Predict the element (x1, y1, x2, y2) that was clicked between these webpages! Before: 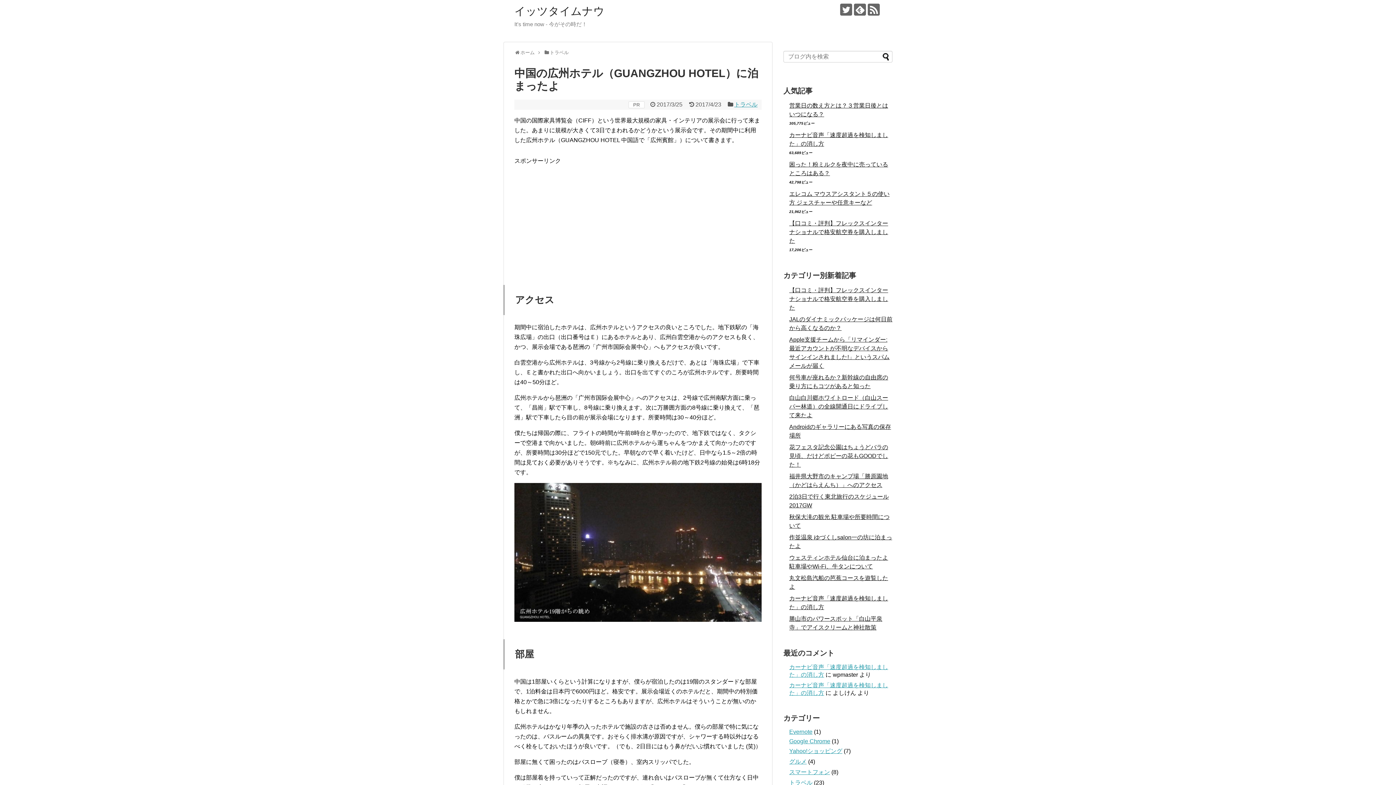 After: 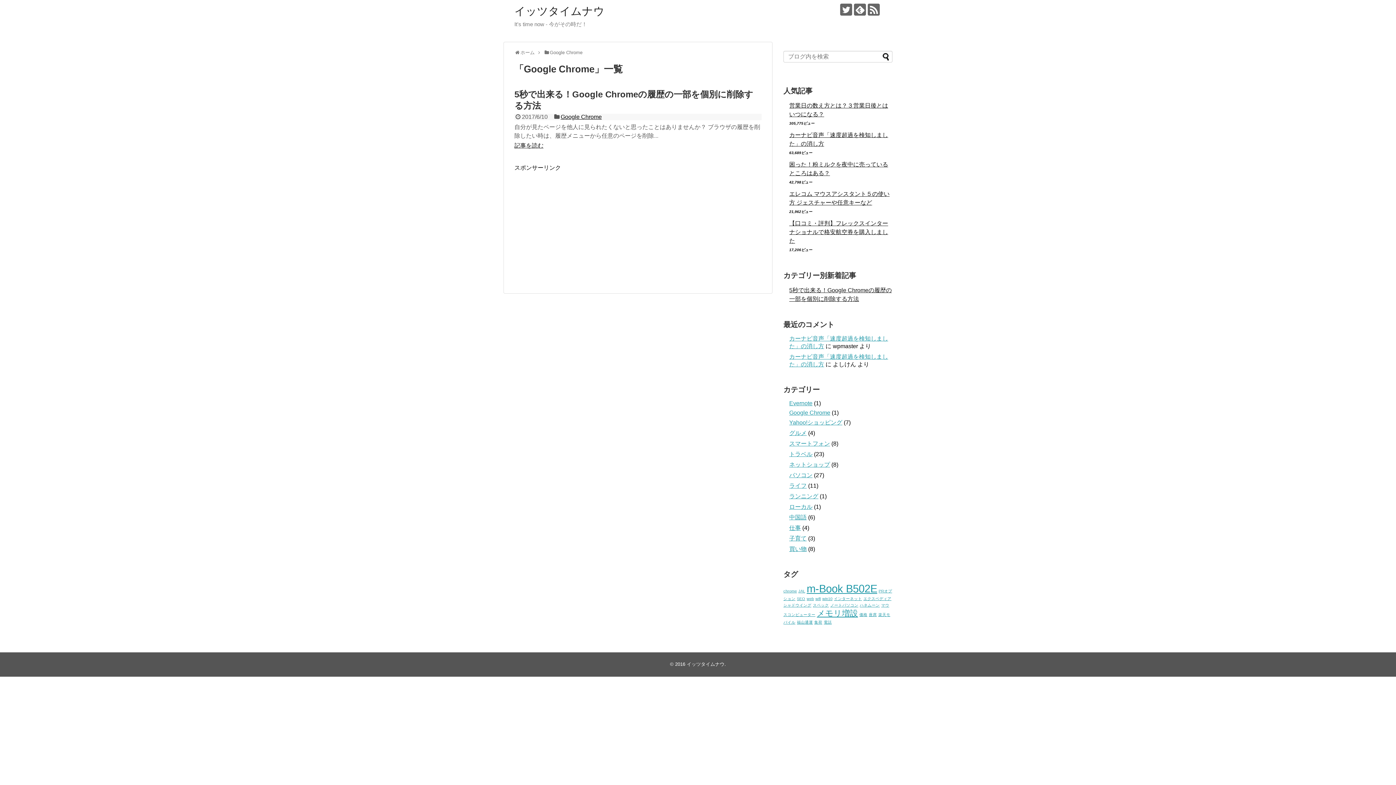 Action: label: Google Chrome bbox: (789, 738, 830, 744)